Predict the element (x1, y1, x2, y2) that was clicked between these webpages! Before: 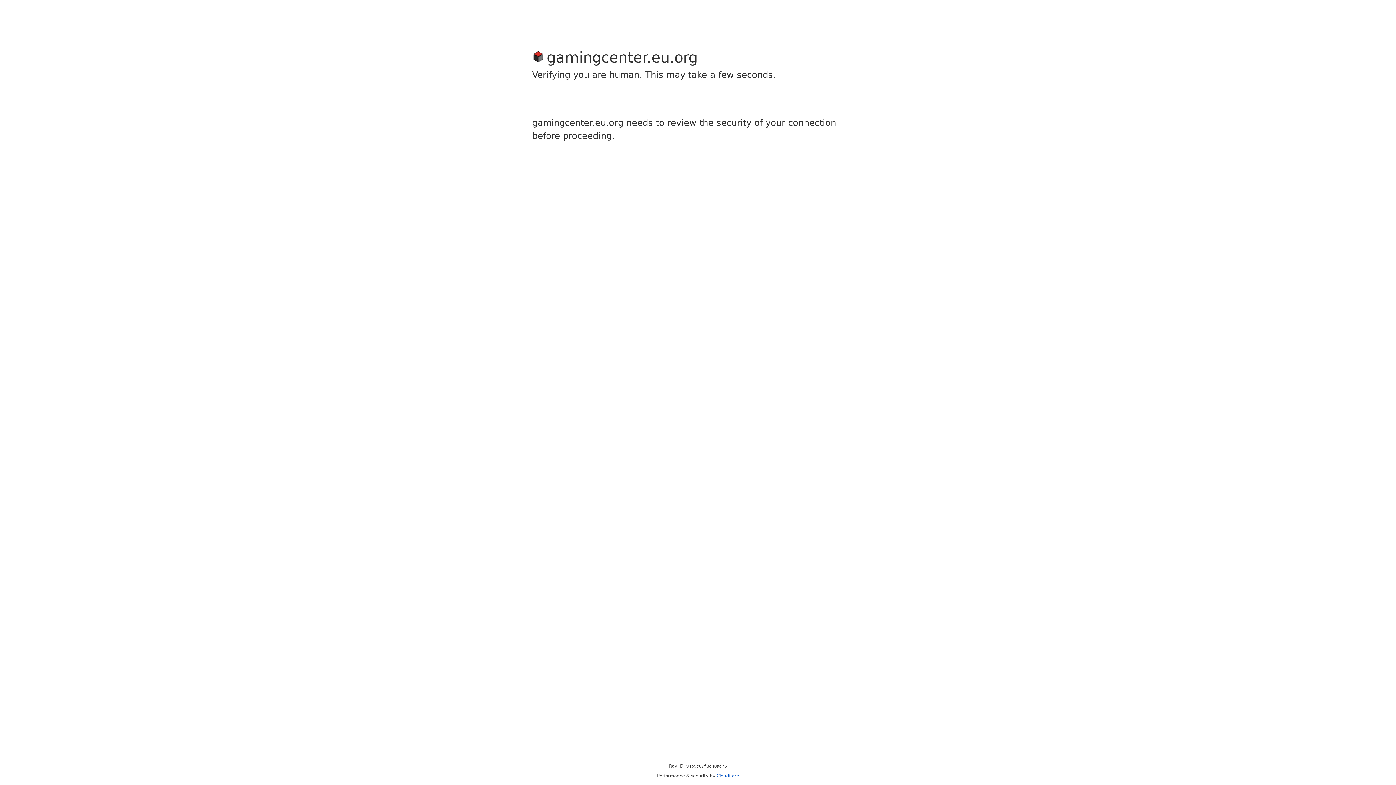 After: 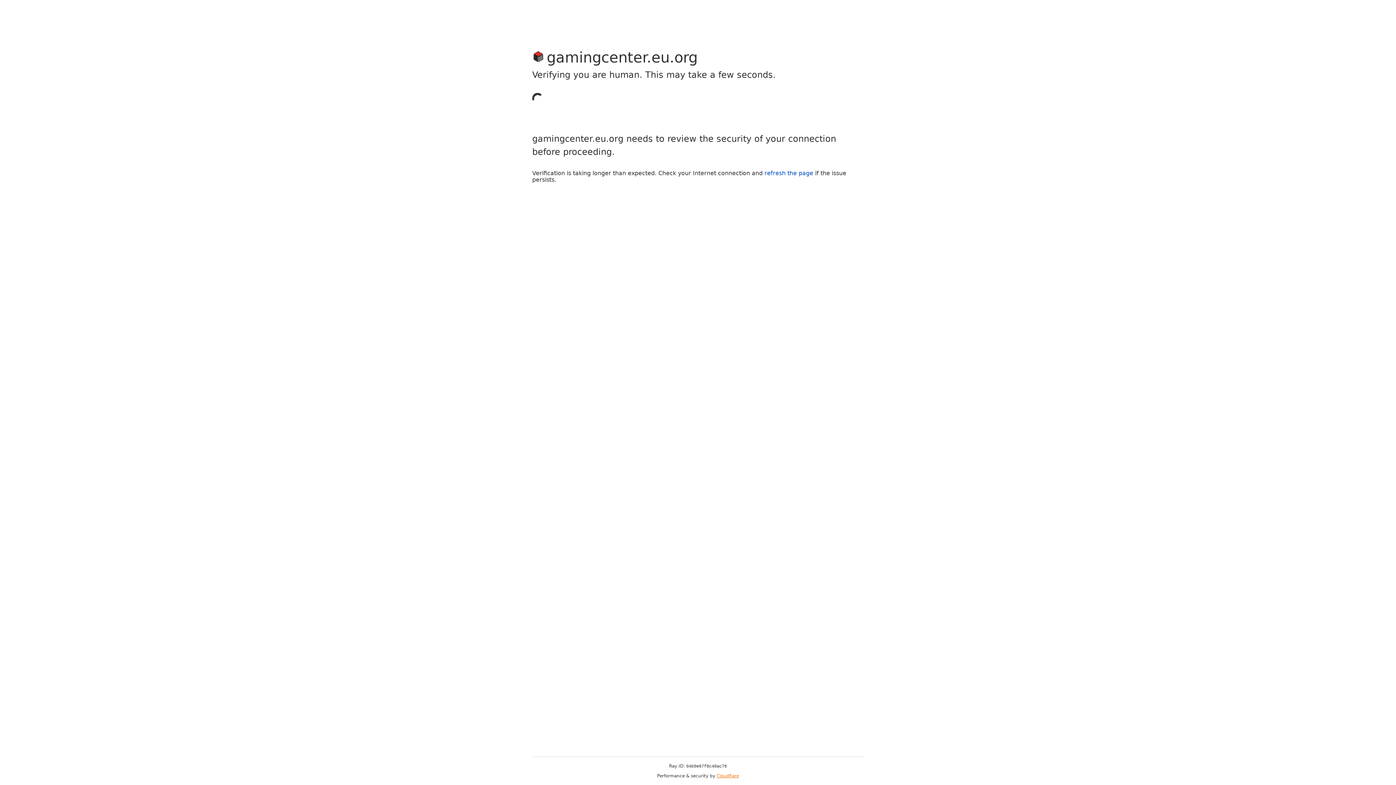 Action: bbox: (716, 773, 739, 778) label: Cloudflare